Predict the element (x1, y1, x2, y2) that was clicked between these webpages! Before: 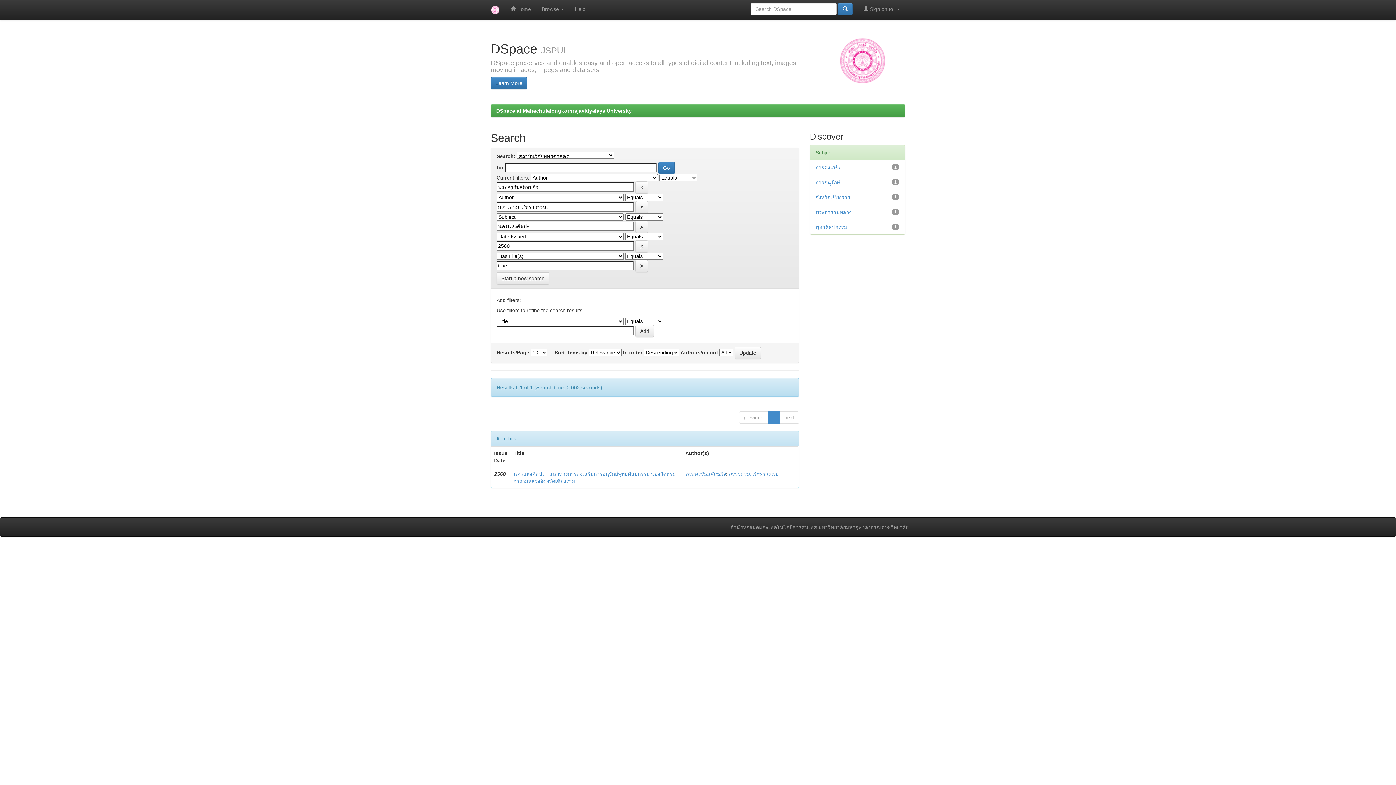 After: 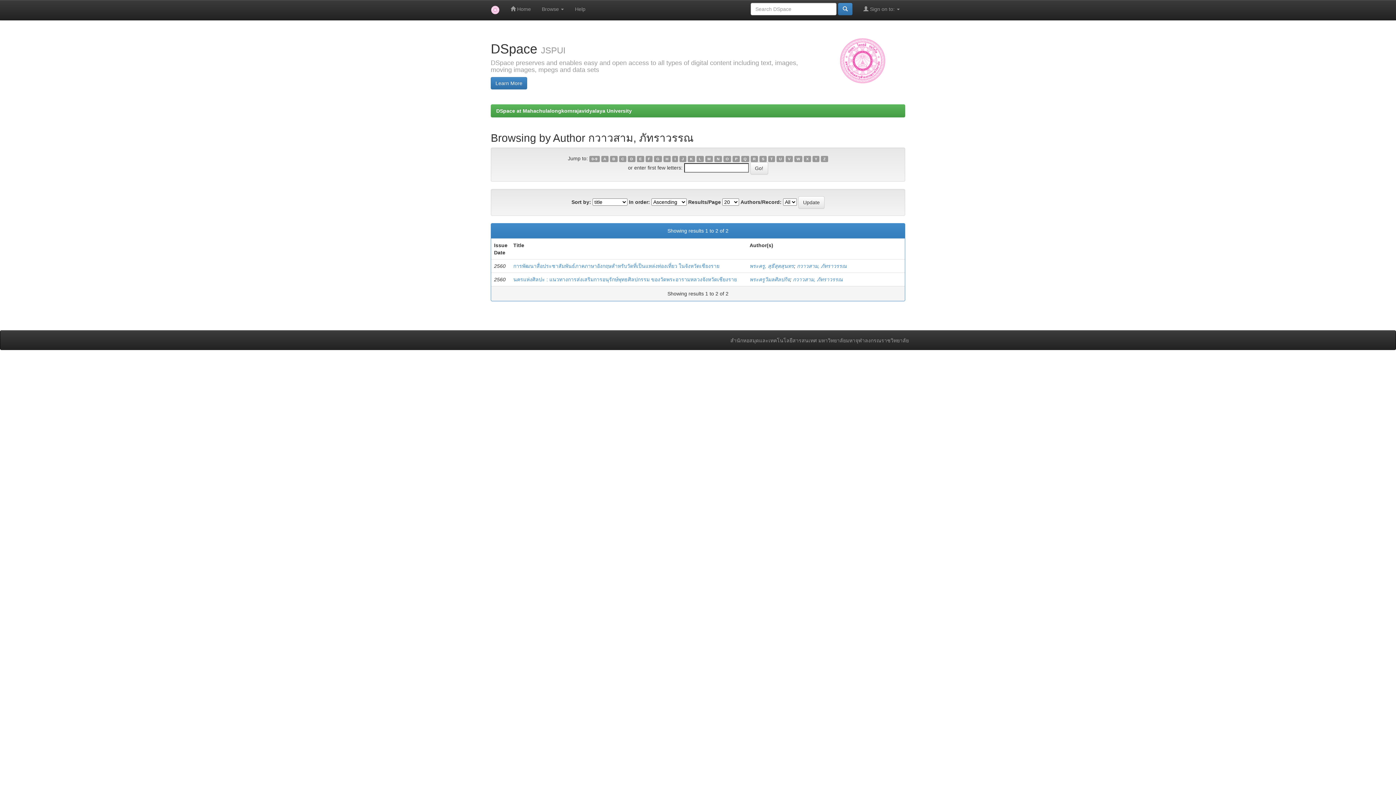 Action: label: กวาวสาม, ภัทราวรรณ bbox: (728, 471, 778, 477)